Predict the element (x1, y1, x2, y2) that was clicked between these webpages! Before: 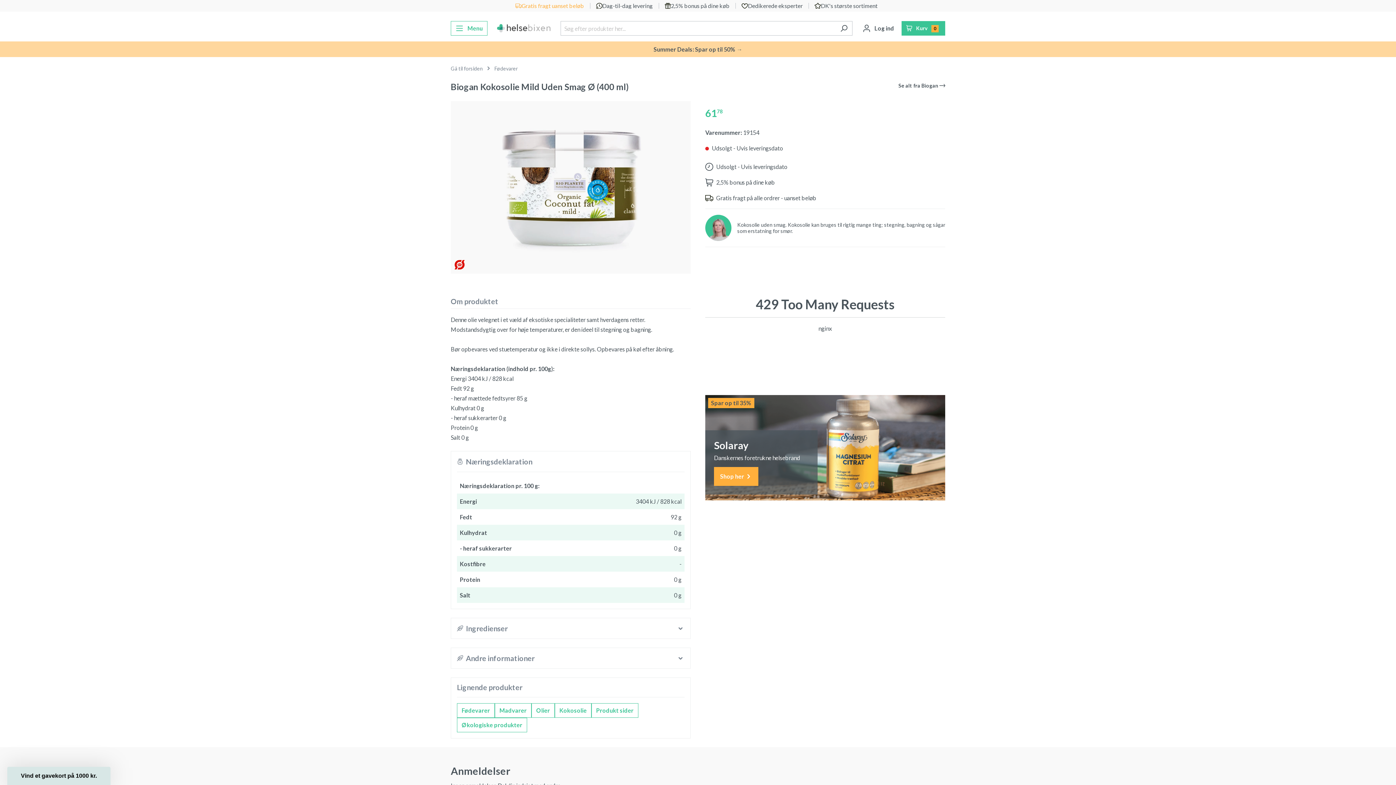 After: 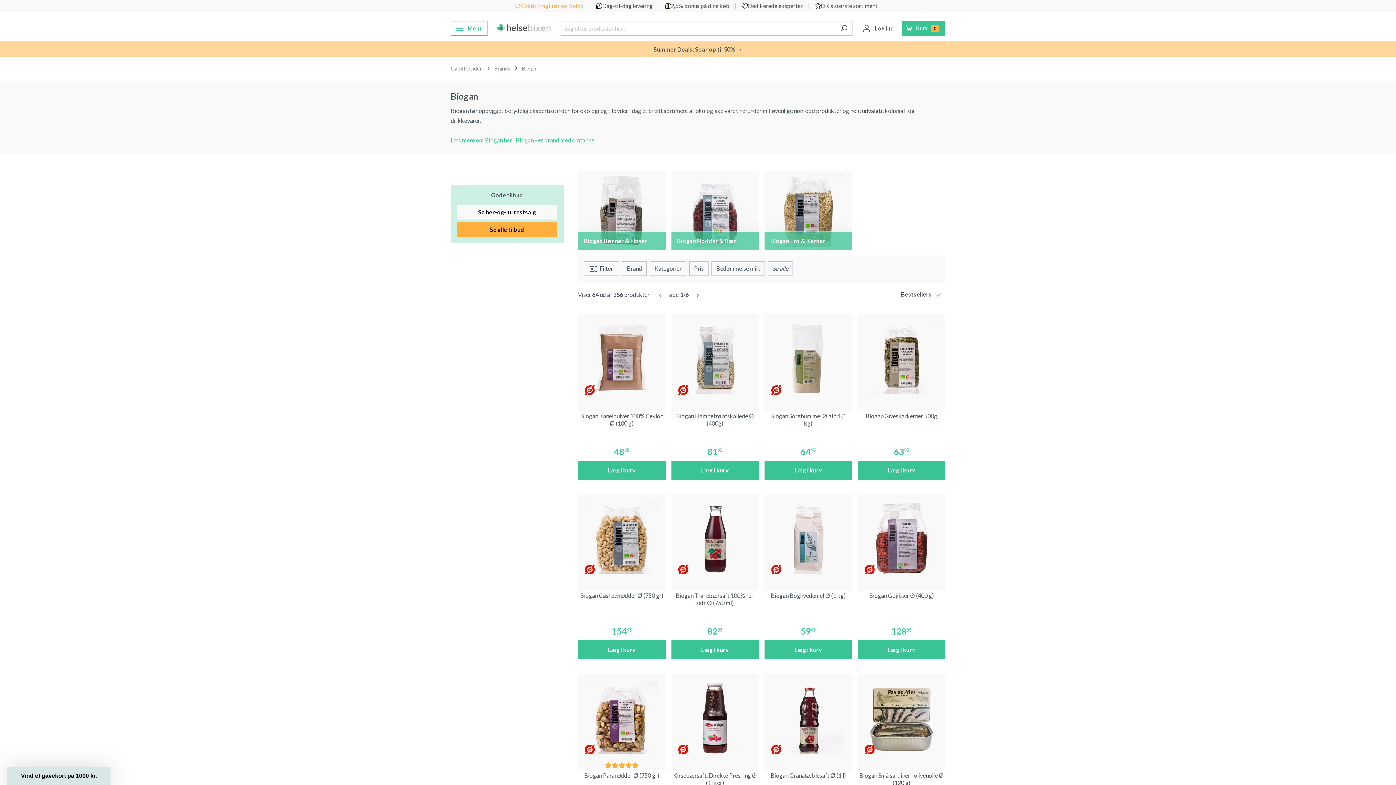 Action: label: Se alt fra
 Biogan  bbox: (898, 81, 945, 89)